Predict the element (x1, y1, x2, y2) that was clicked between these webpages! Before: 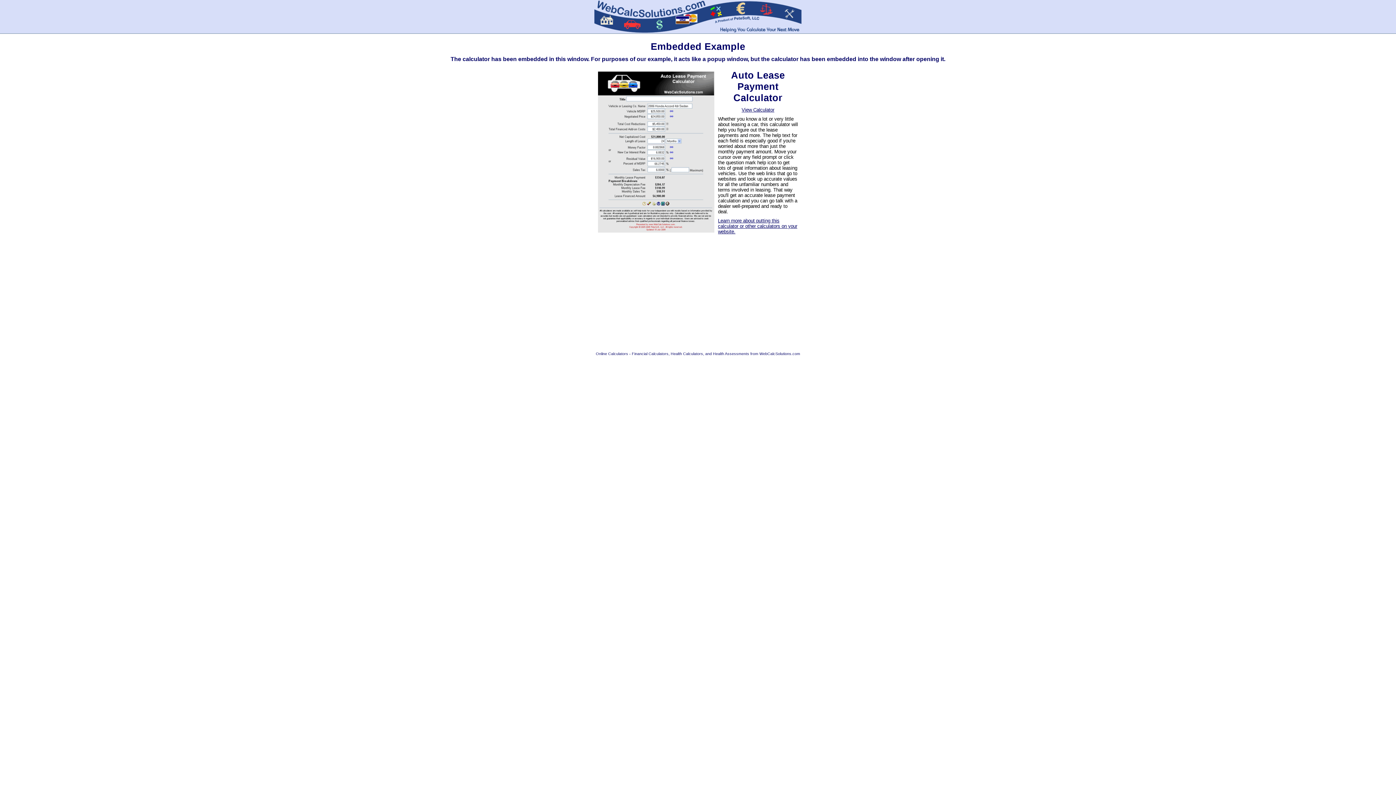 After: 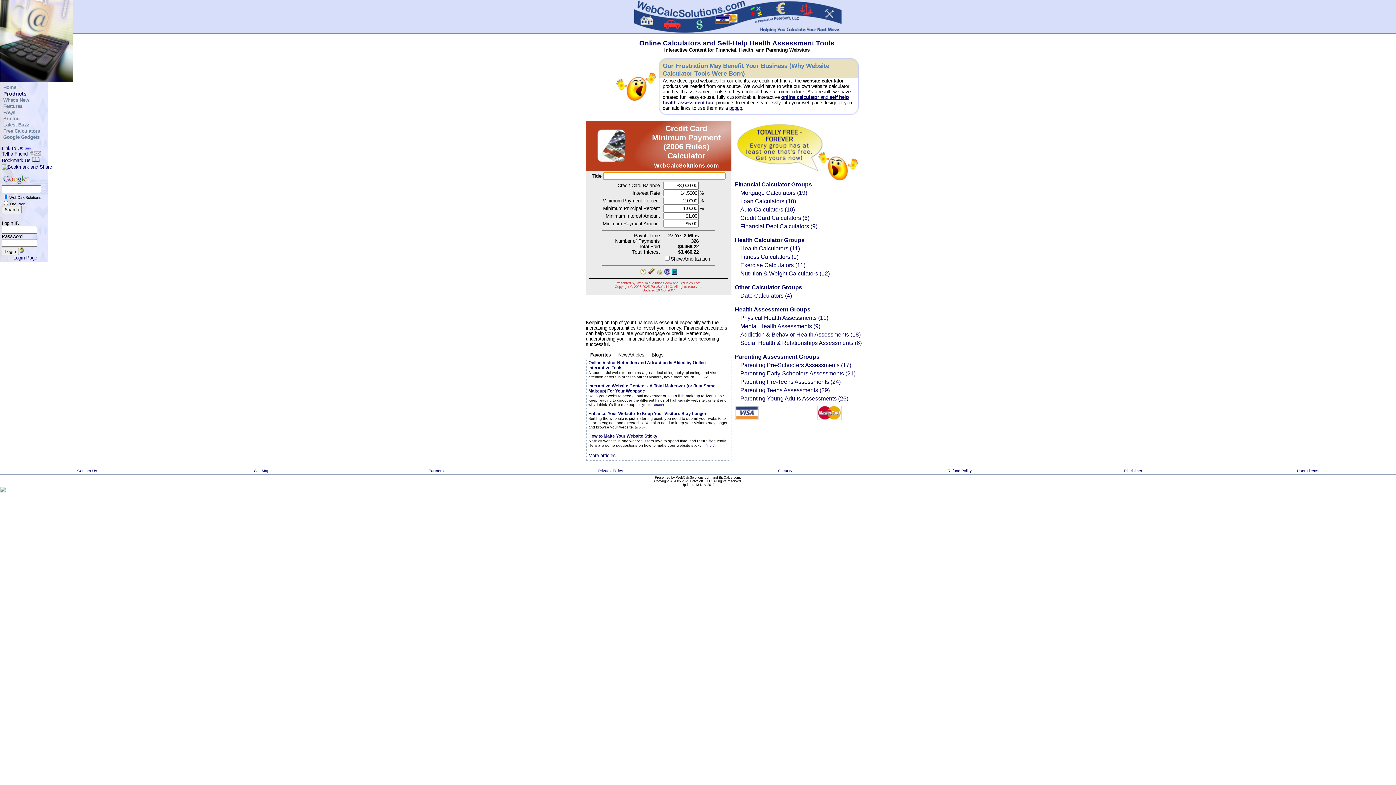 Action: label: Online Calculators - Financial Calculators, Health Calculators, and Health Assessments from WebCalcSolutions.com bbox: (596, 351, 800, 356)